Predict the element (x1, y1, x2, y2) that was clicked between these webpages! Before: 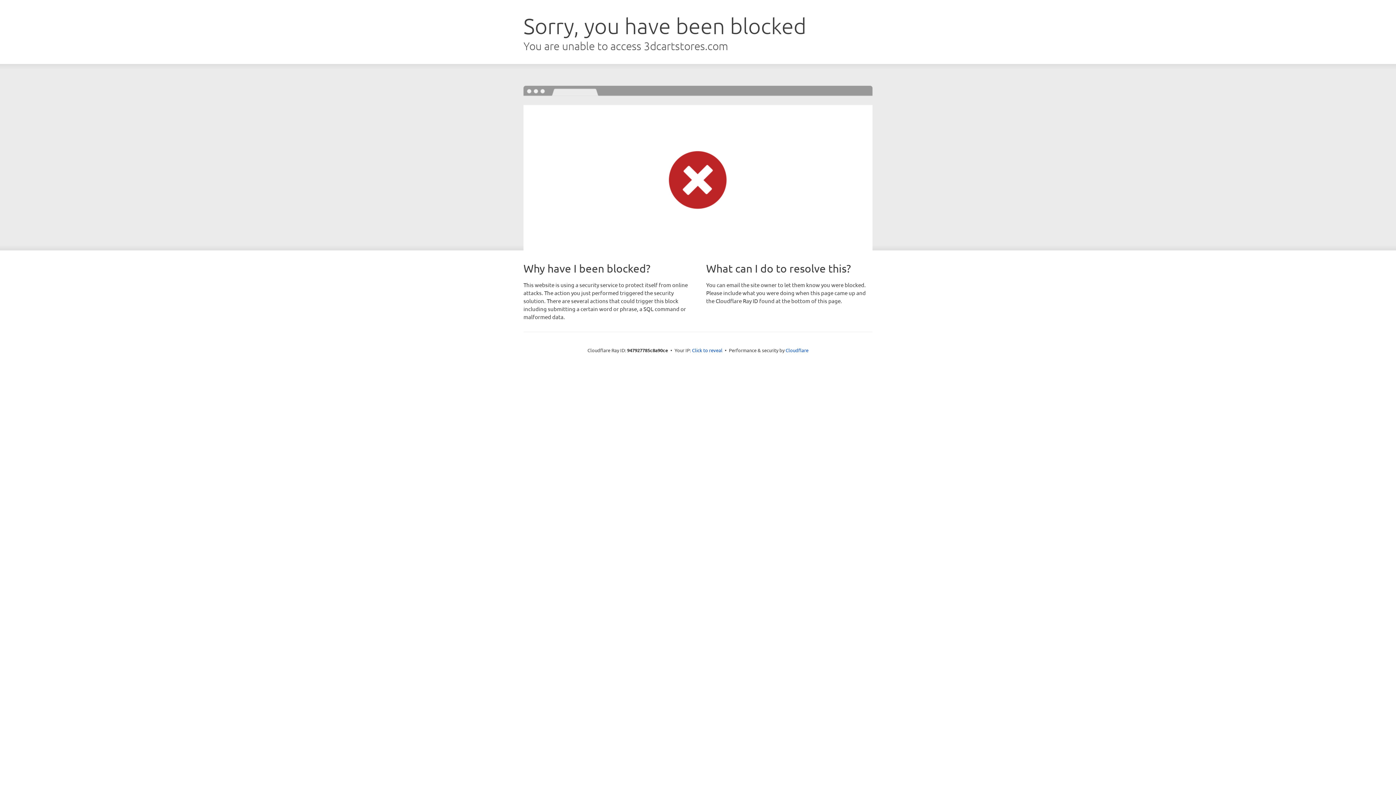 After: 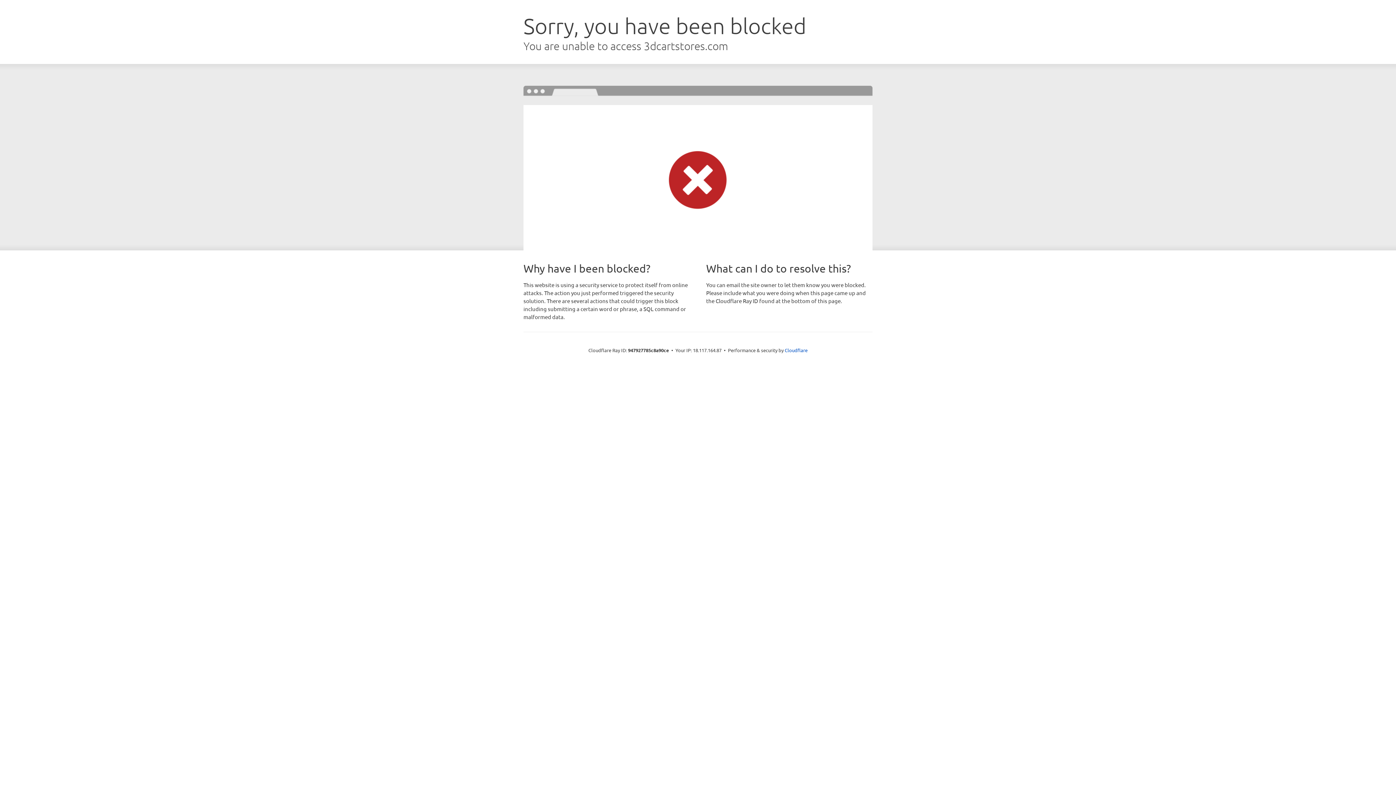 Action: label: Click to reveal bbox: (692, 346, 722, 353)